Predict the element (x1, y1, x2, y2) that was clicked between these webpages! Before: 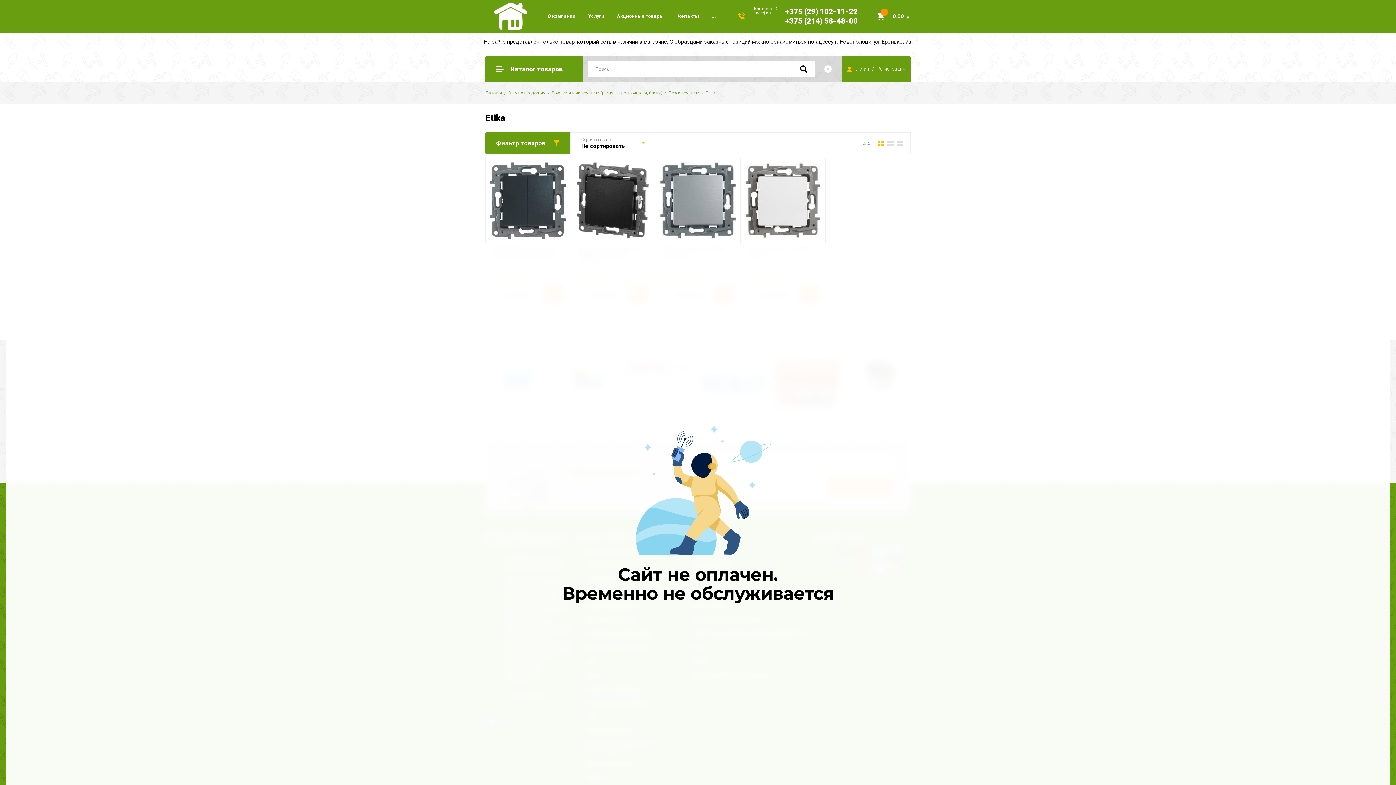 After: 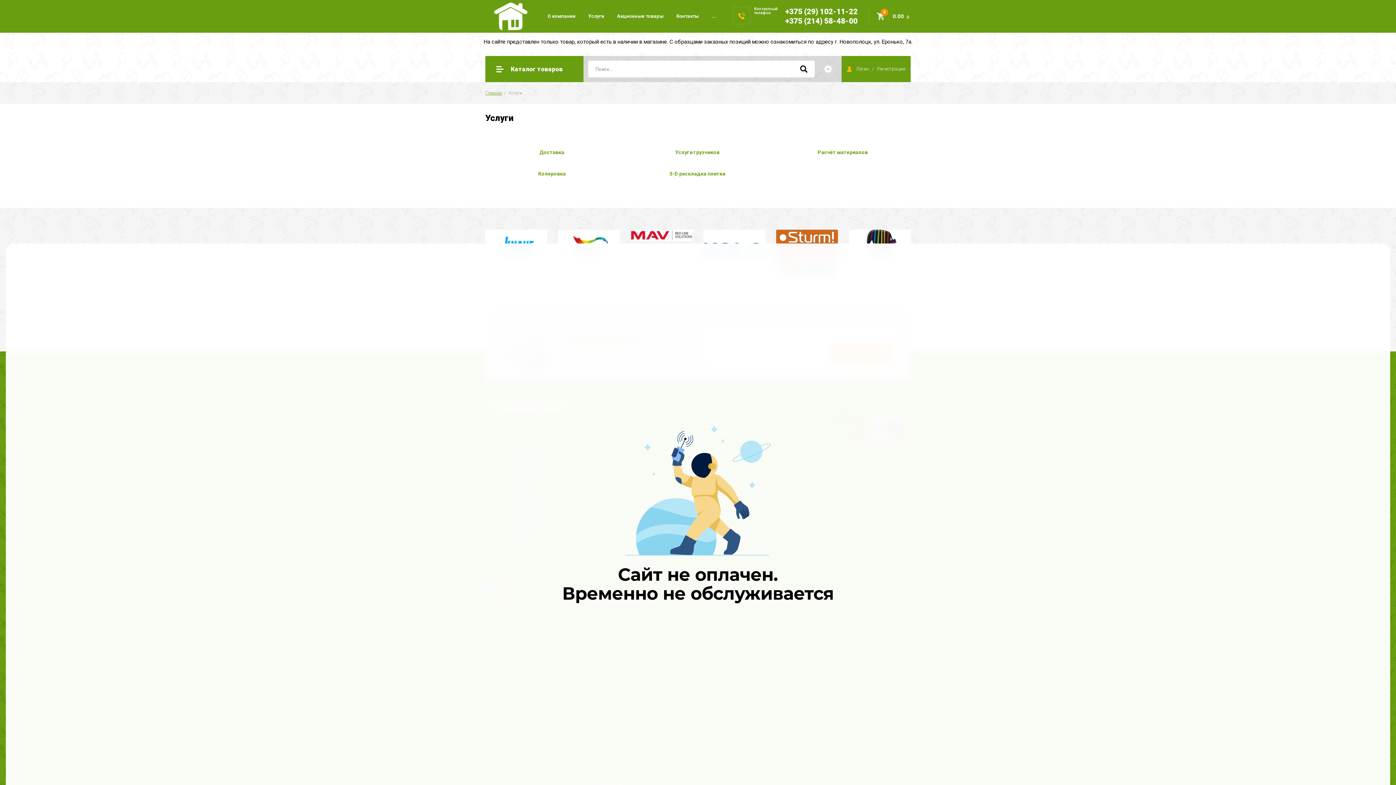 Action: bbox: (588, 13, 604, 18) label: Услуги